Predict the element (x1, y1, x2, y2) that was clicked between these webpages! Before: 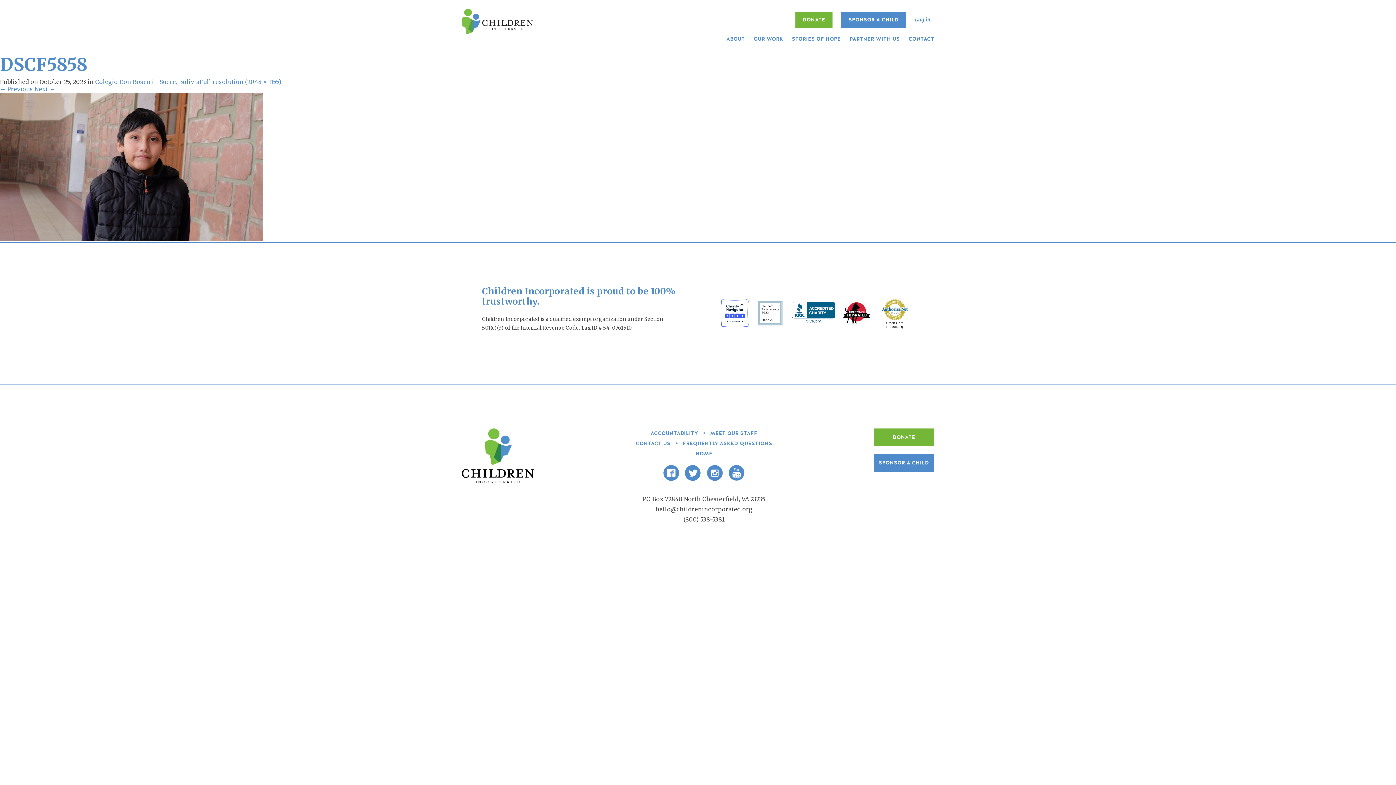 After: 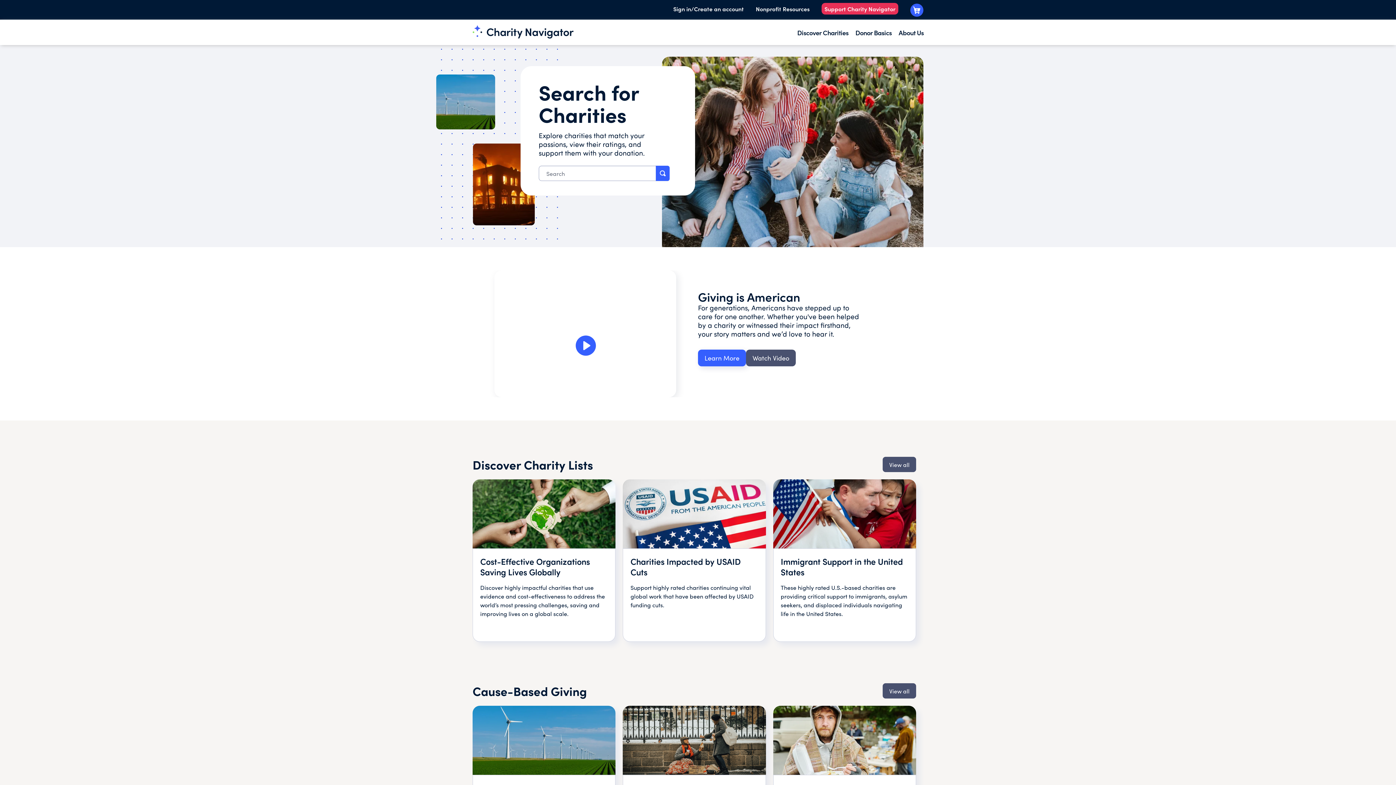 Action: bbox: (721, 320, 748, 328)